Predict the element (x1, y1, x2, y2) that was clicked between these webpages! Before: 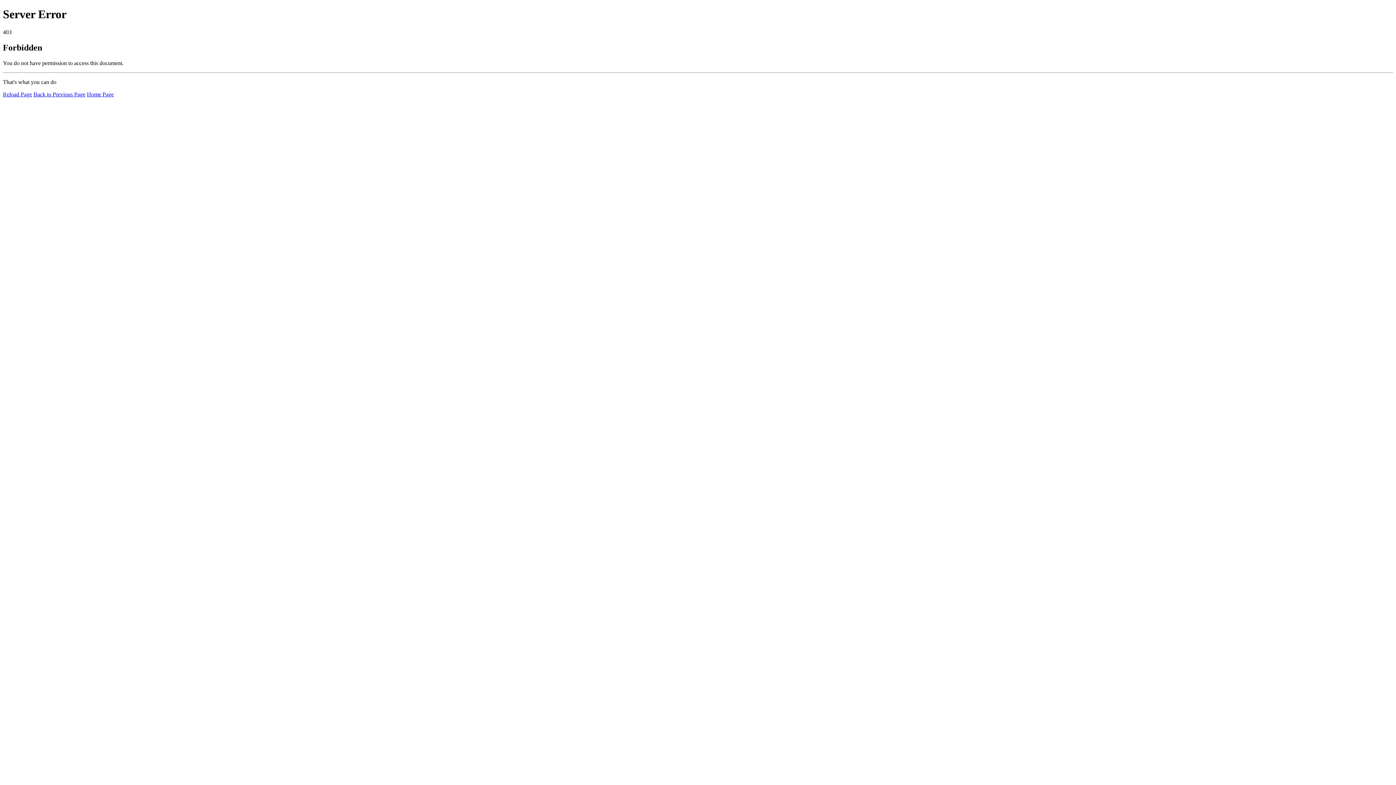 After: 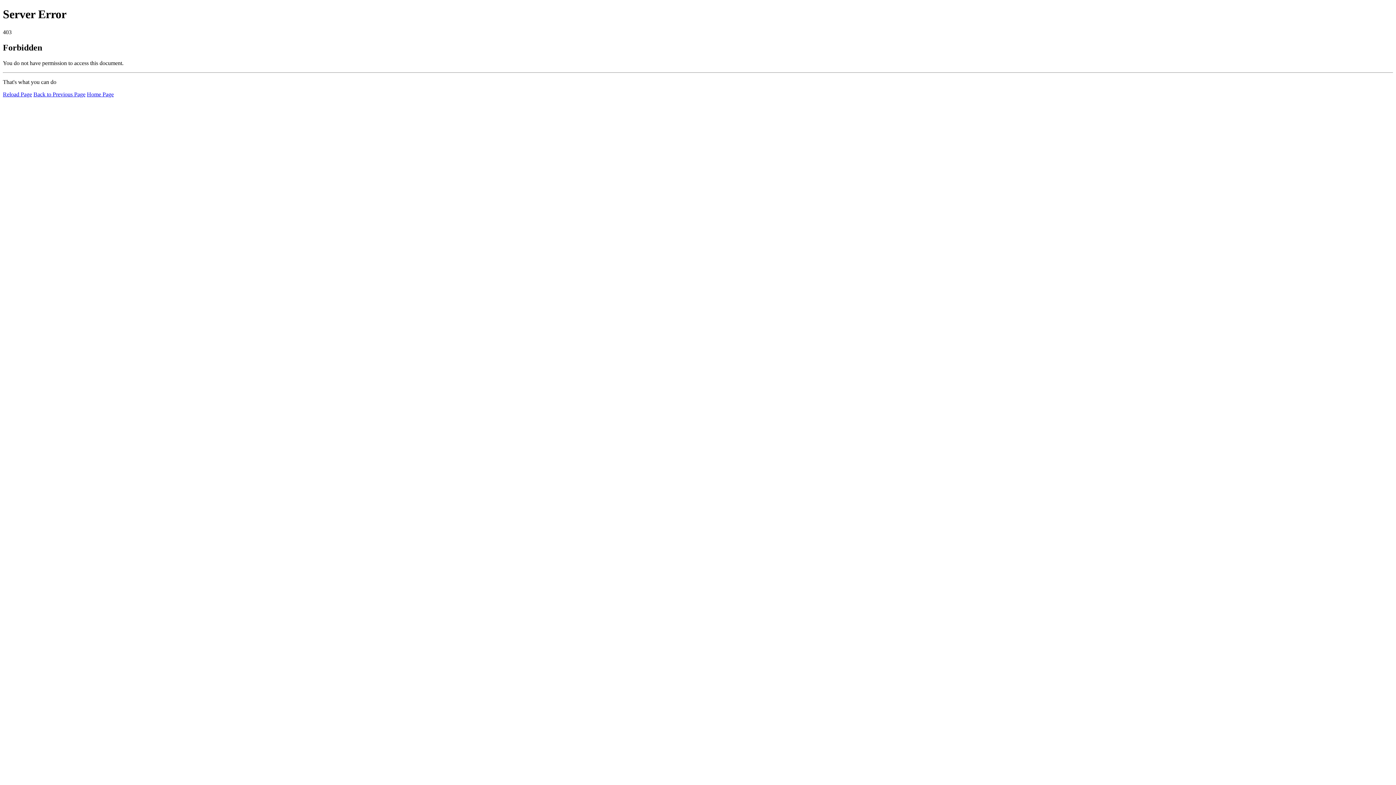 Action: label: Home Page bbox: (86, 91, 113, 97)